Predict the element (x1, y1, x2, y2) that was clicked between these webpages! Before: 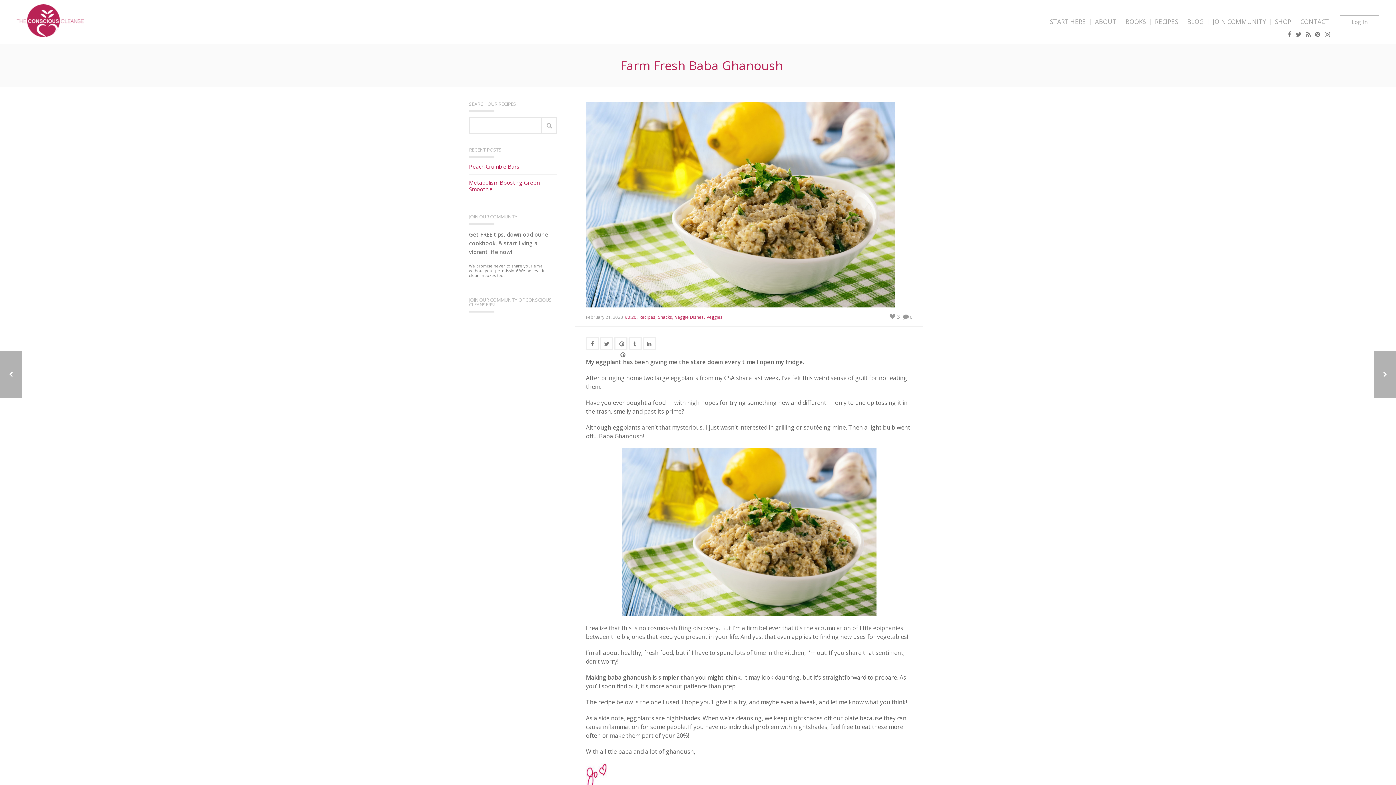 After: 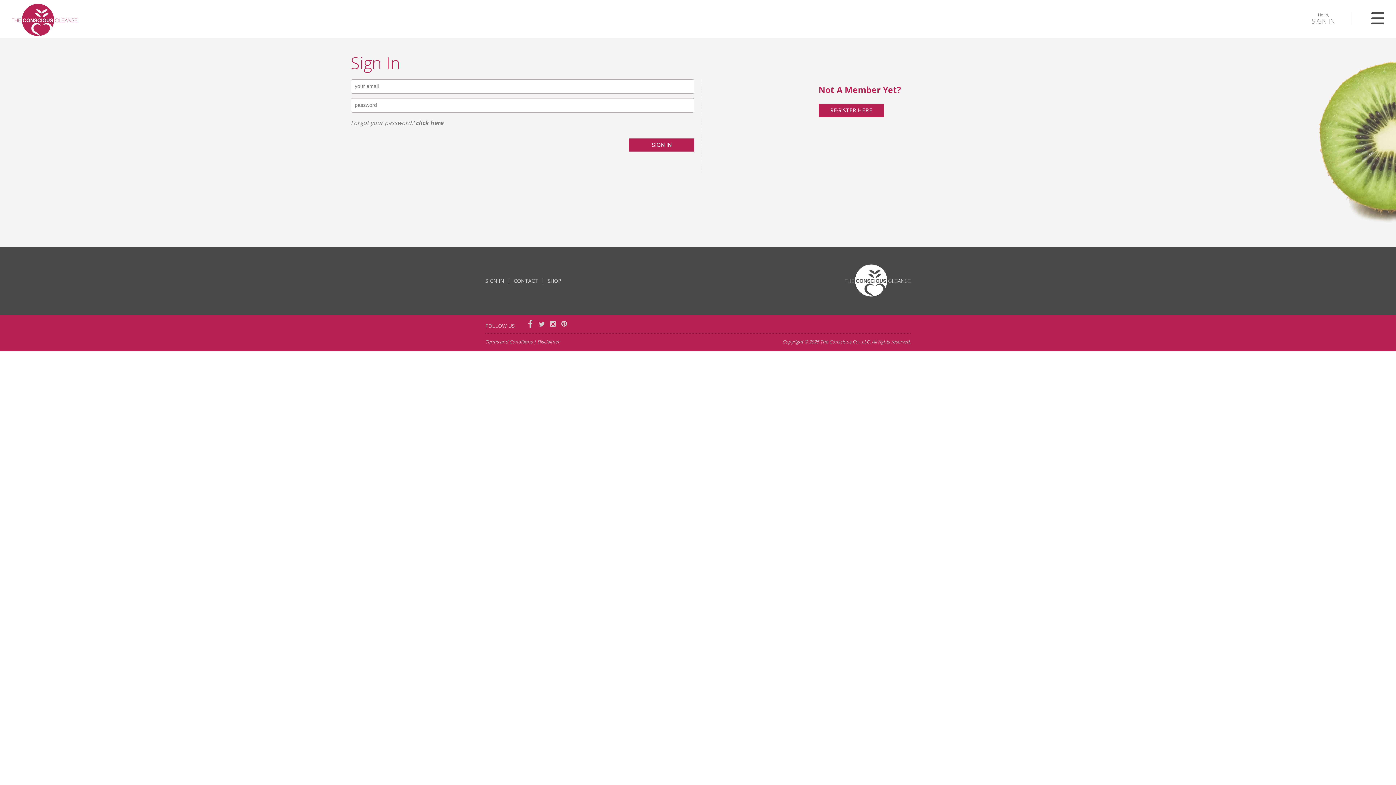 Action: bbox: (1340, 15, 1379, 28) label: Log In